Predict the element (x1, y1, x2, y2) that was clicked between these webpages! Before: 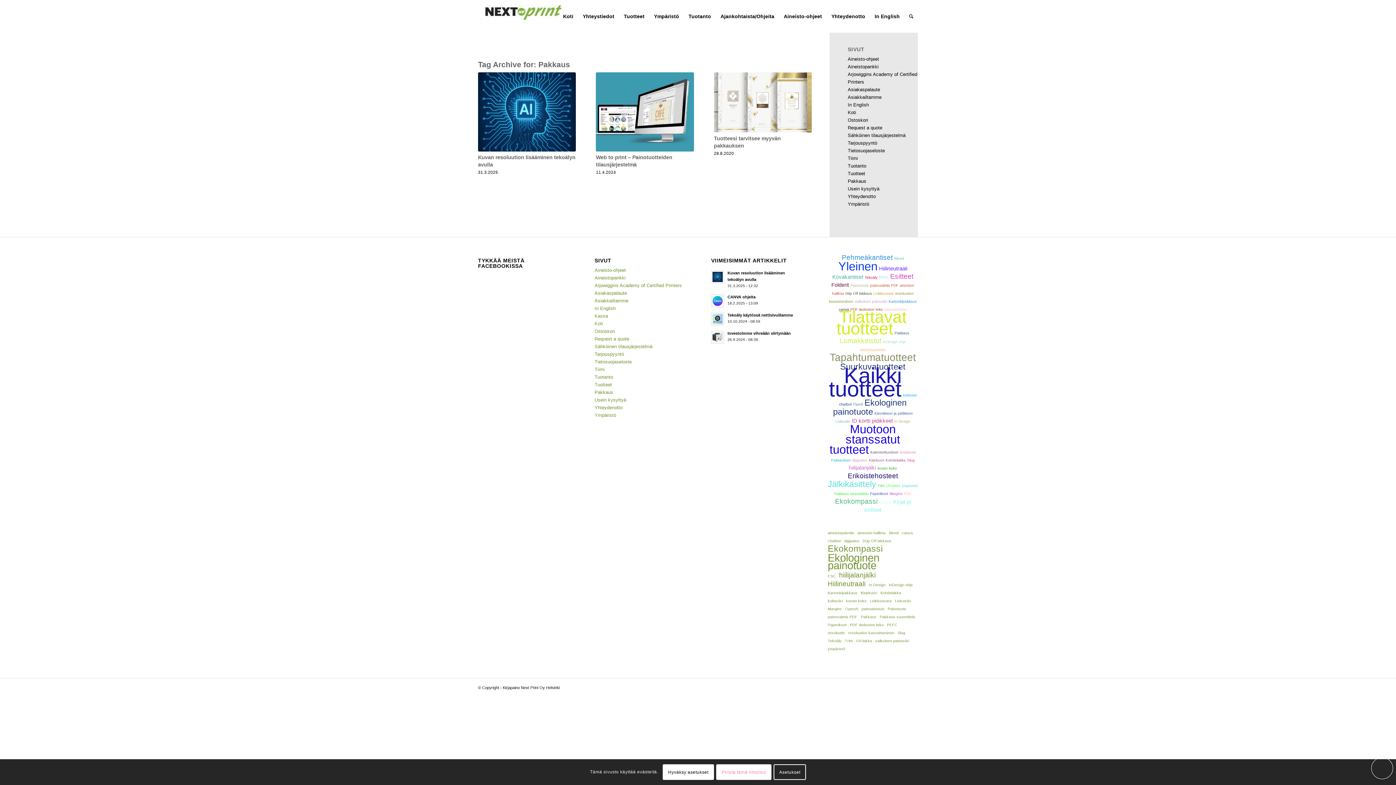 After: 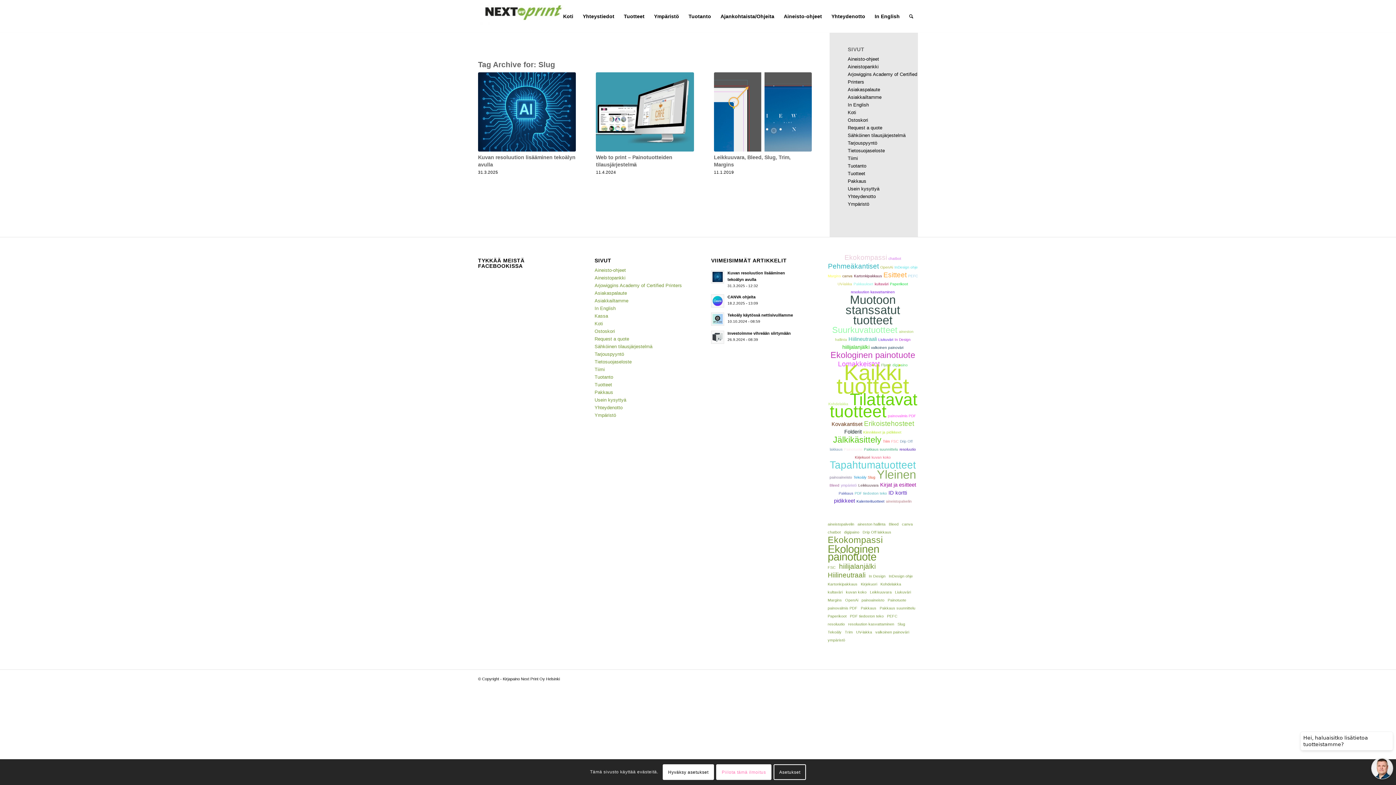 Action: label: Slug (1 kohde) bbox: (897, 629, 905, 637)